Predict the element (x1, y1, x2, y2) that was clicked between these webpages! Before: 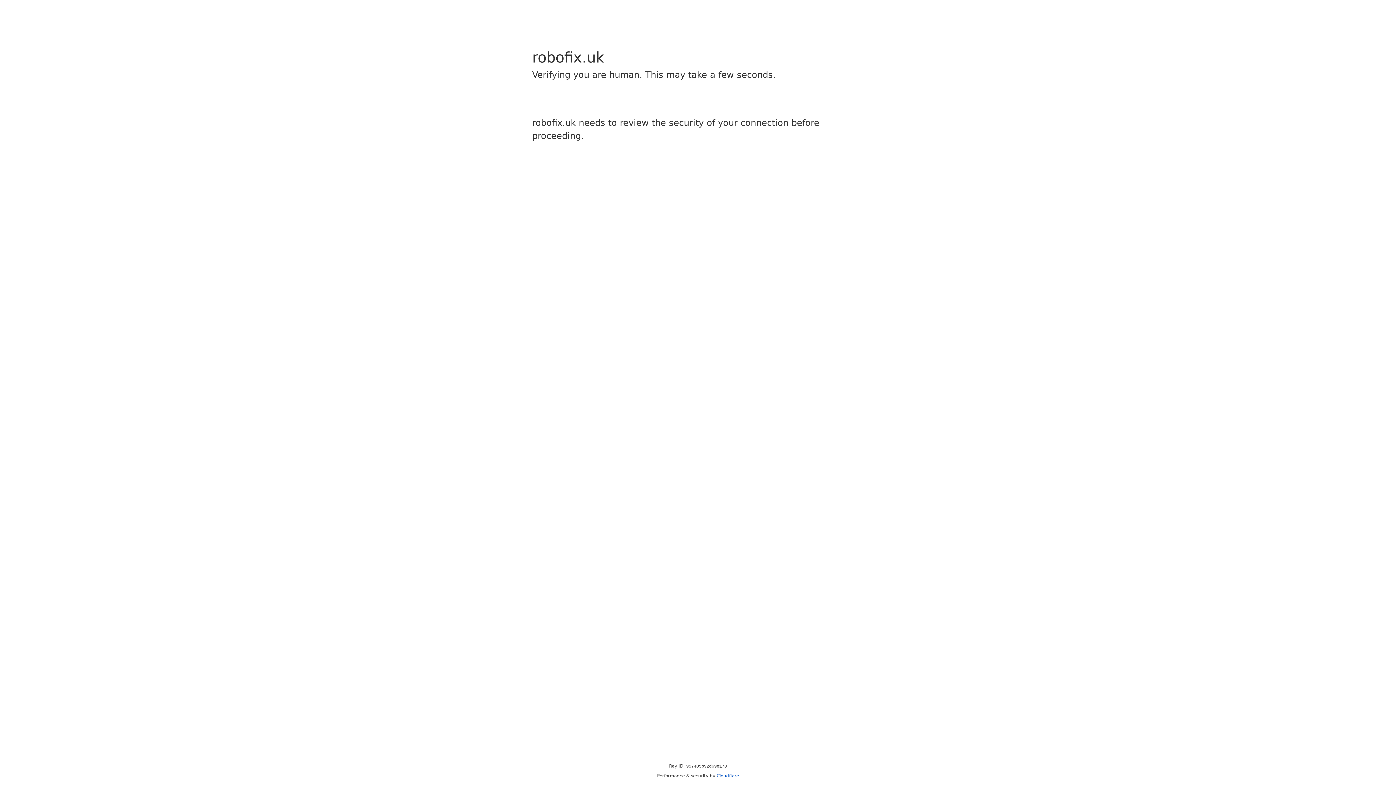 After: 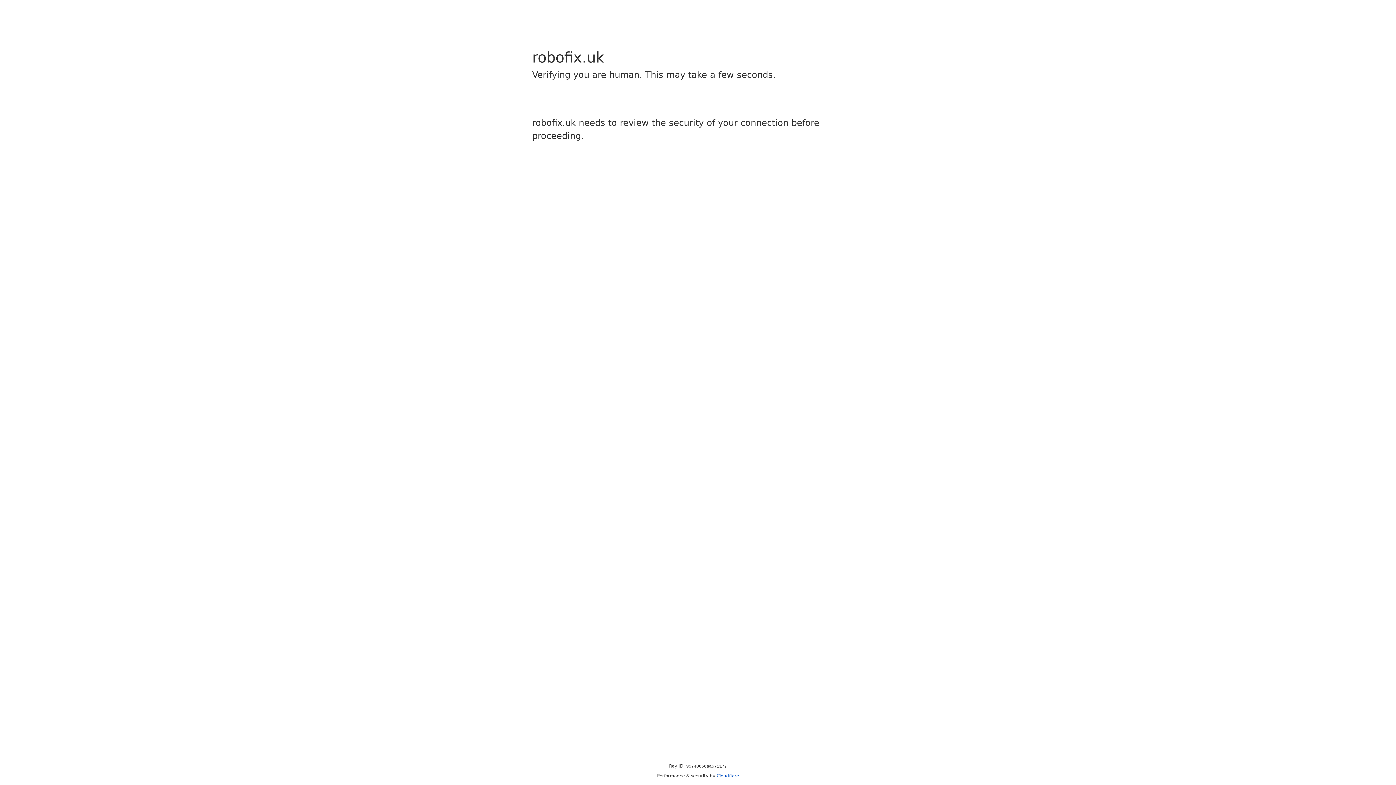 Action: label: Cloudflare bbox: (716, 773, 739, 778)